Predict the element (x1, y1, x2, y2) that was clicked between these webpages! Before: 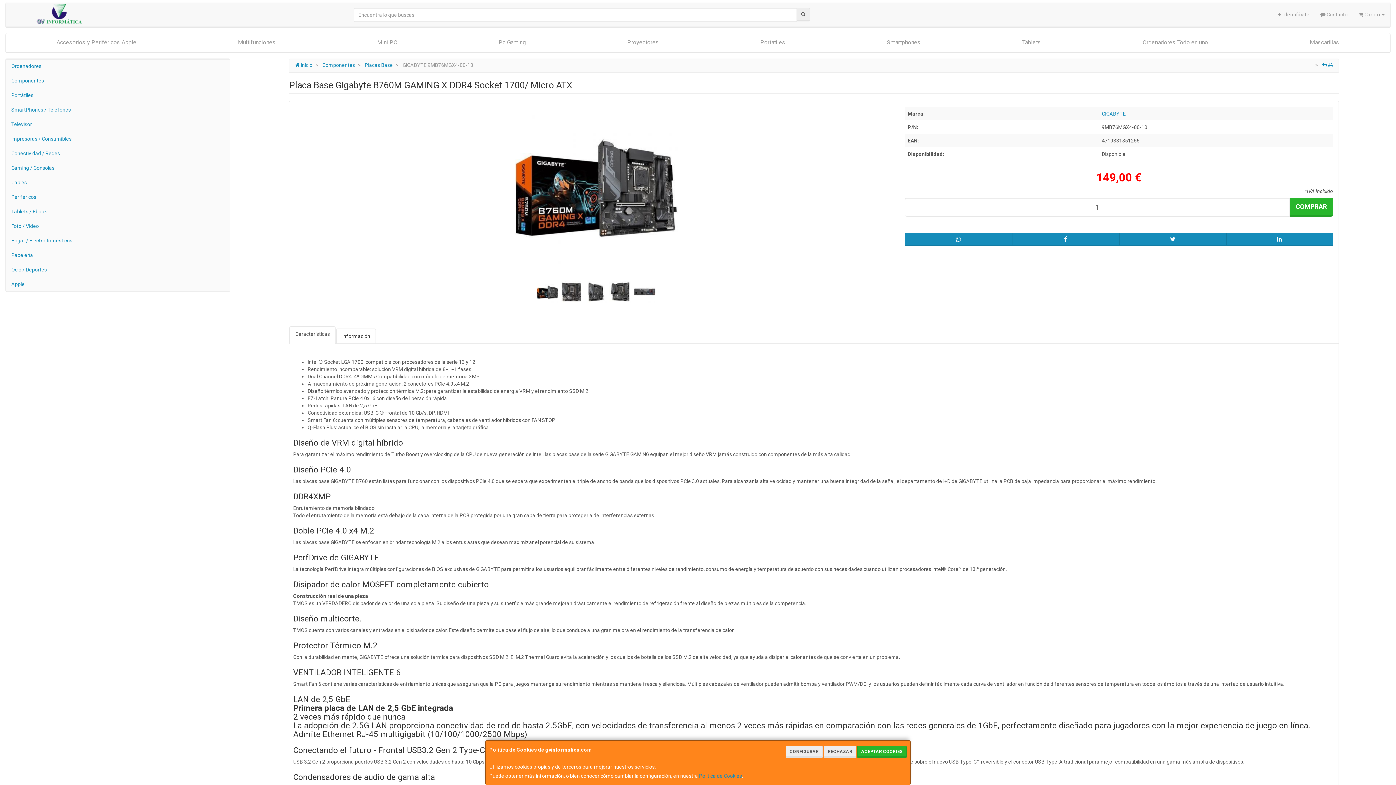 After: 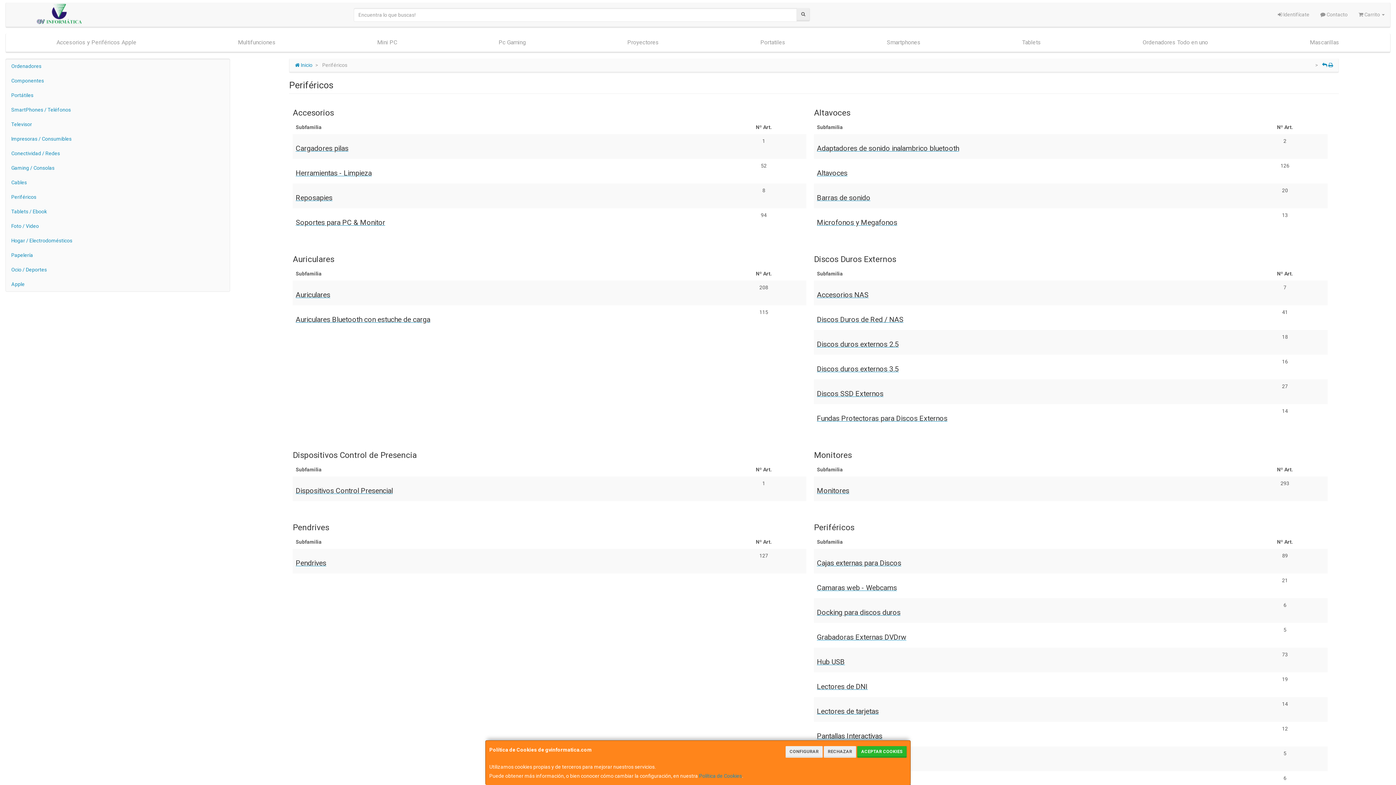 Action: label: Periféricos bbox: (5, 189, 229, 204)